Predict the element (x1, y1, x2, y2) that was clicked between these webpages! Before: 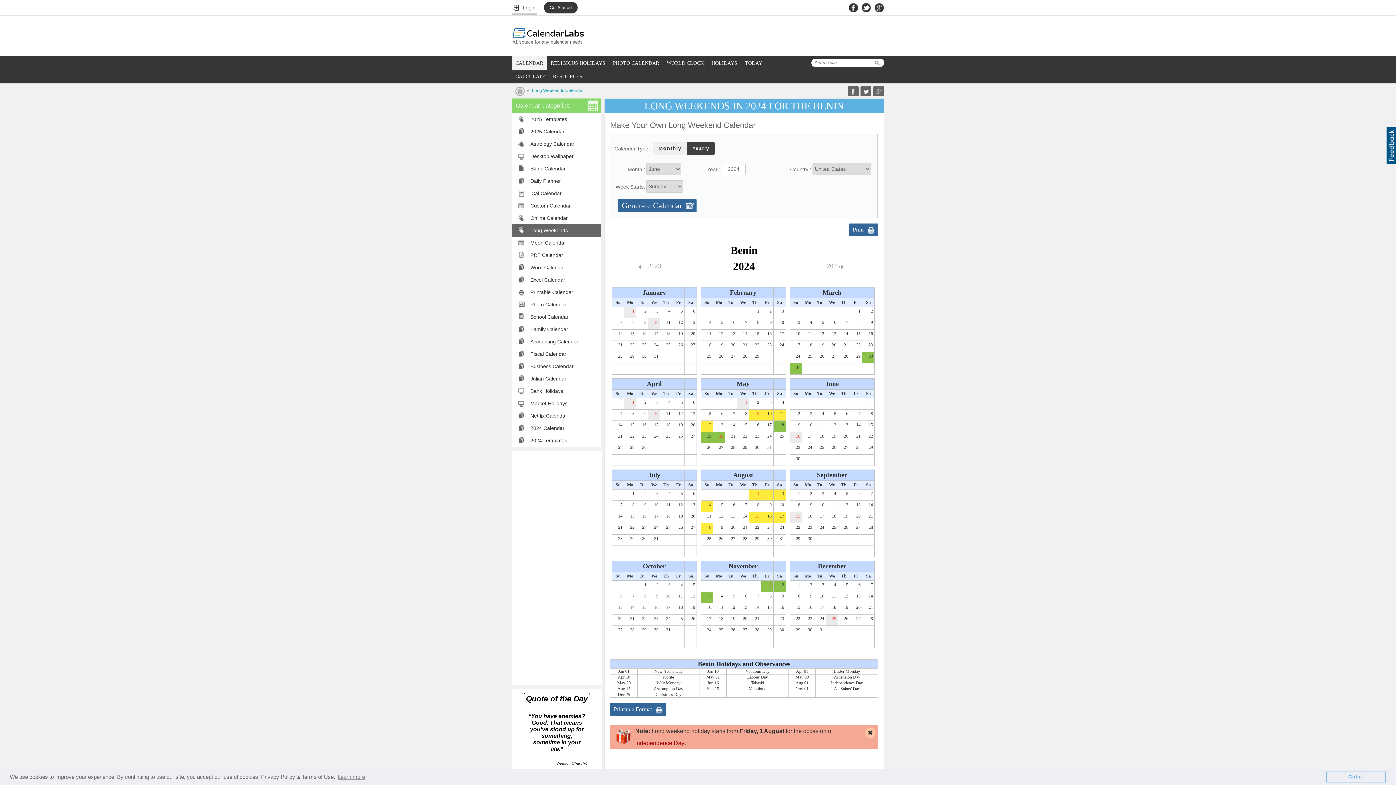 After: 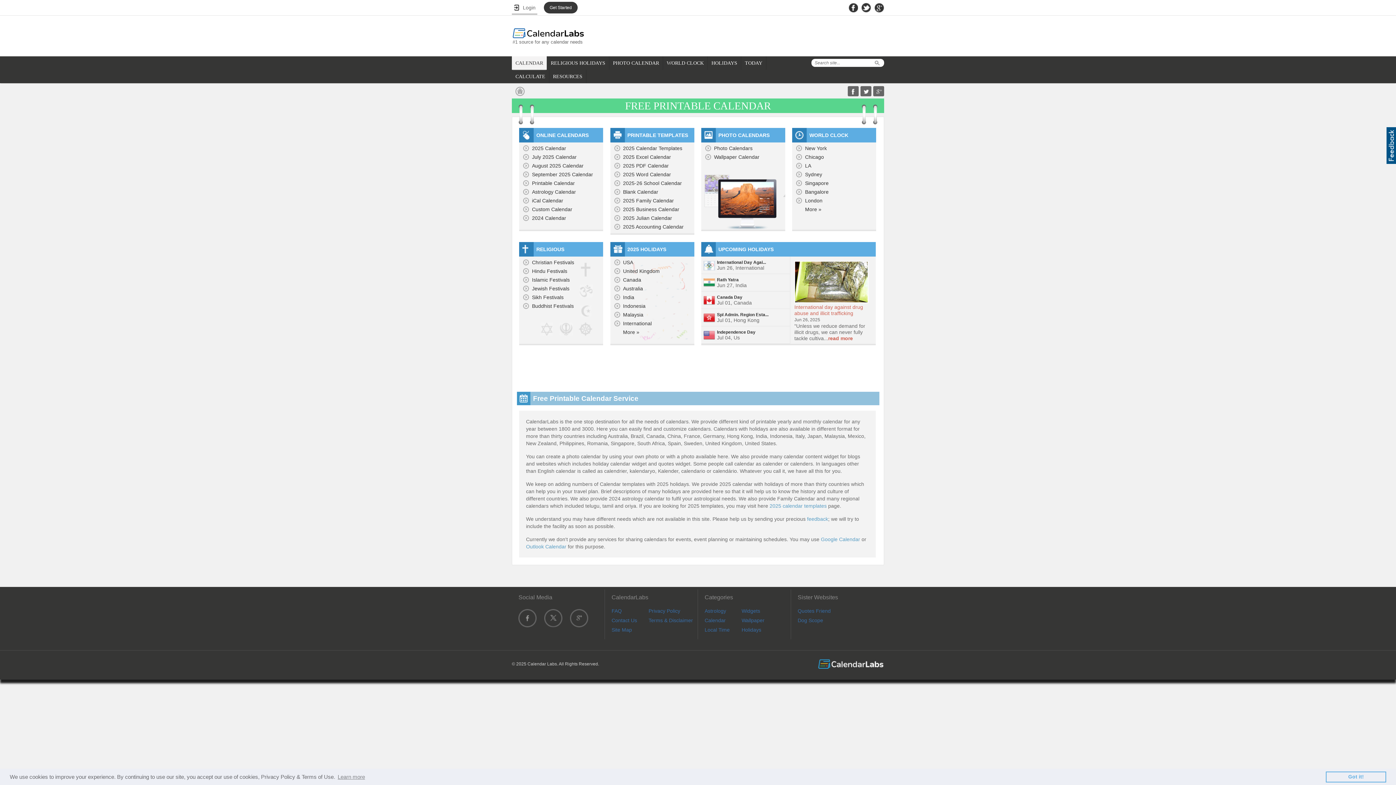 Action: bbox: (549, 69, 586, 83) label: RESOURCES